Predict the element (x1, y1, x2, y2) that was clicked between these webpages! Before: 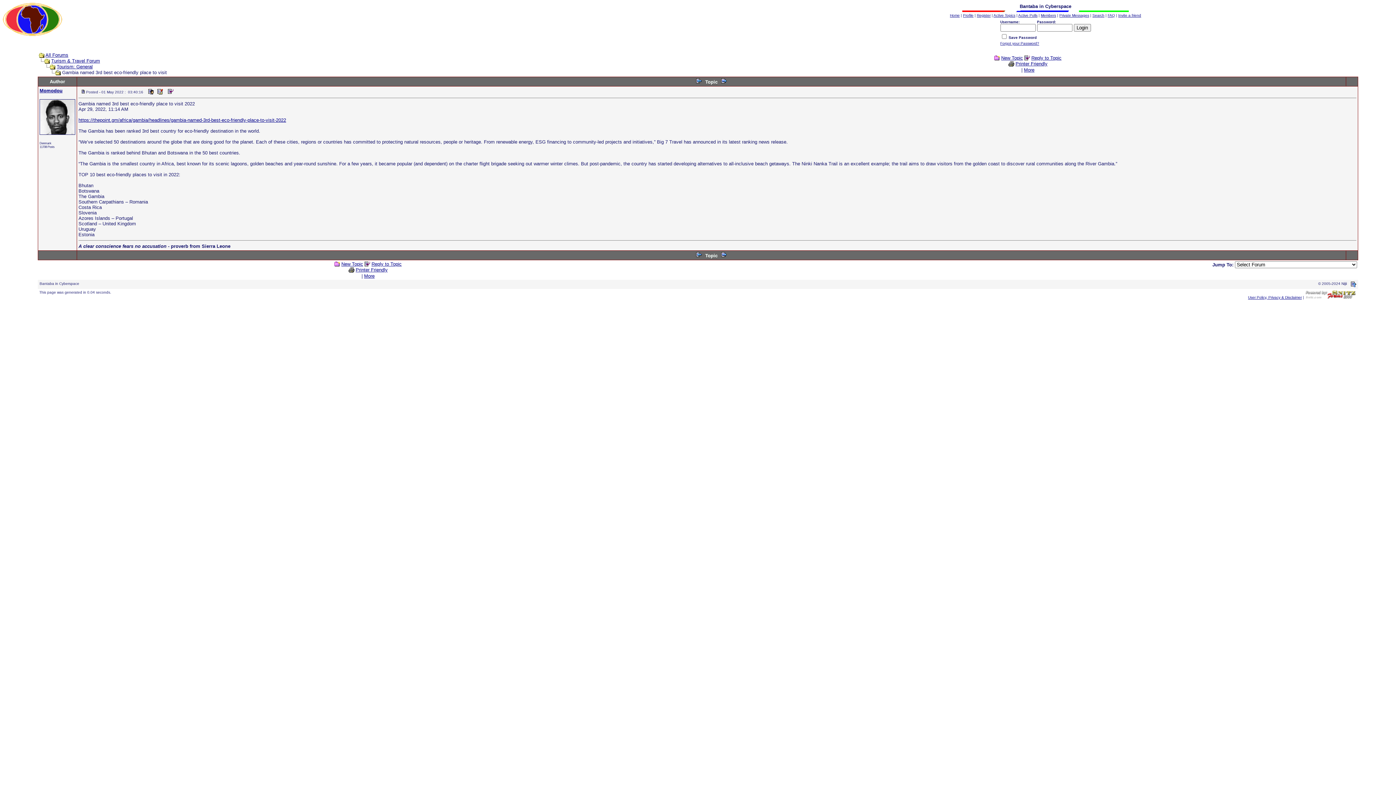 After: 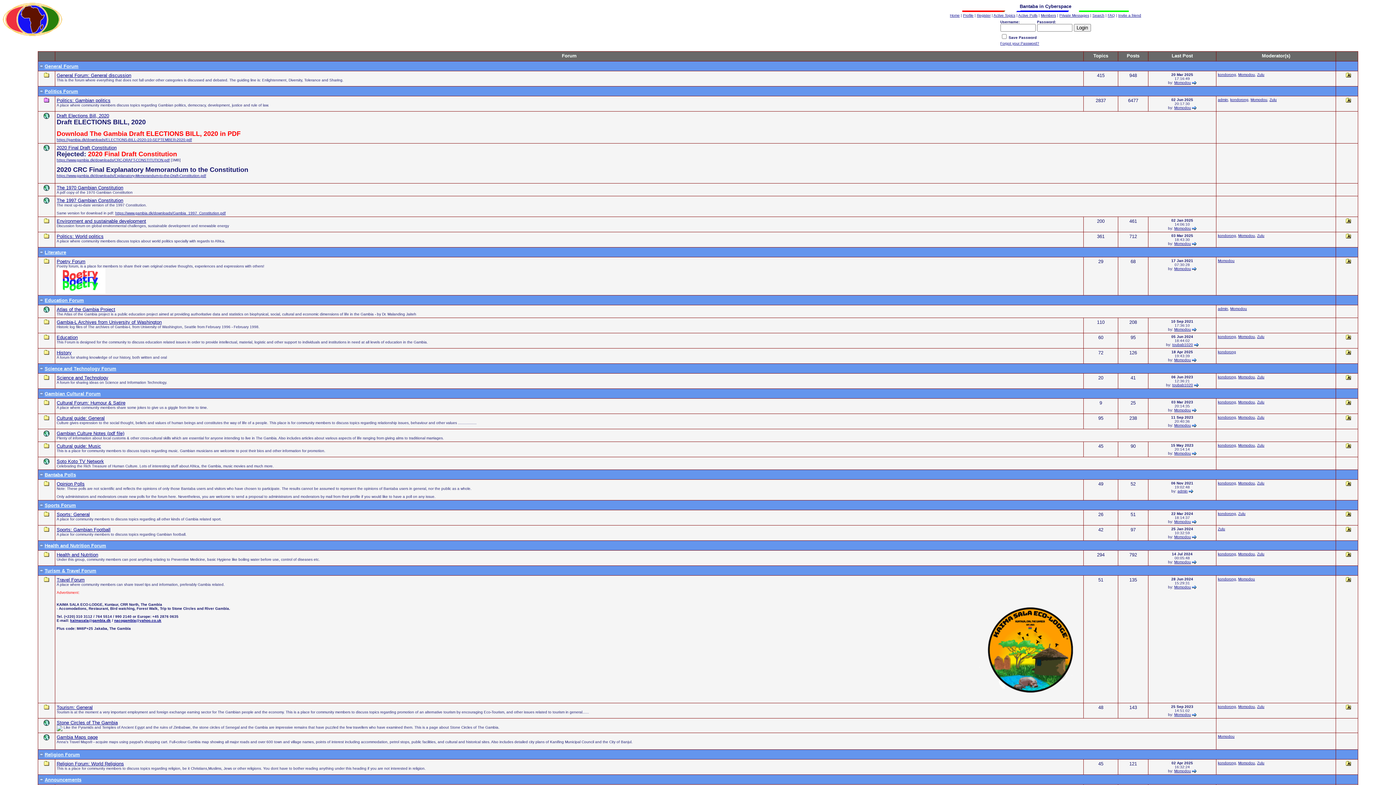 Action: bbox: (157, 88, 162, 94)